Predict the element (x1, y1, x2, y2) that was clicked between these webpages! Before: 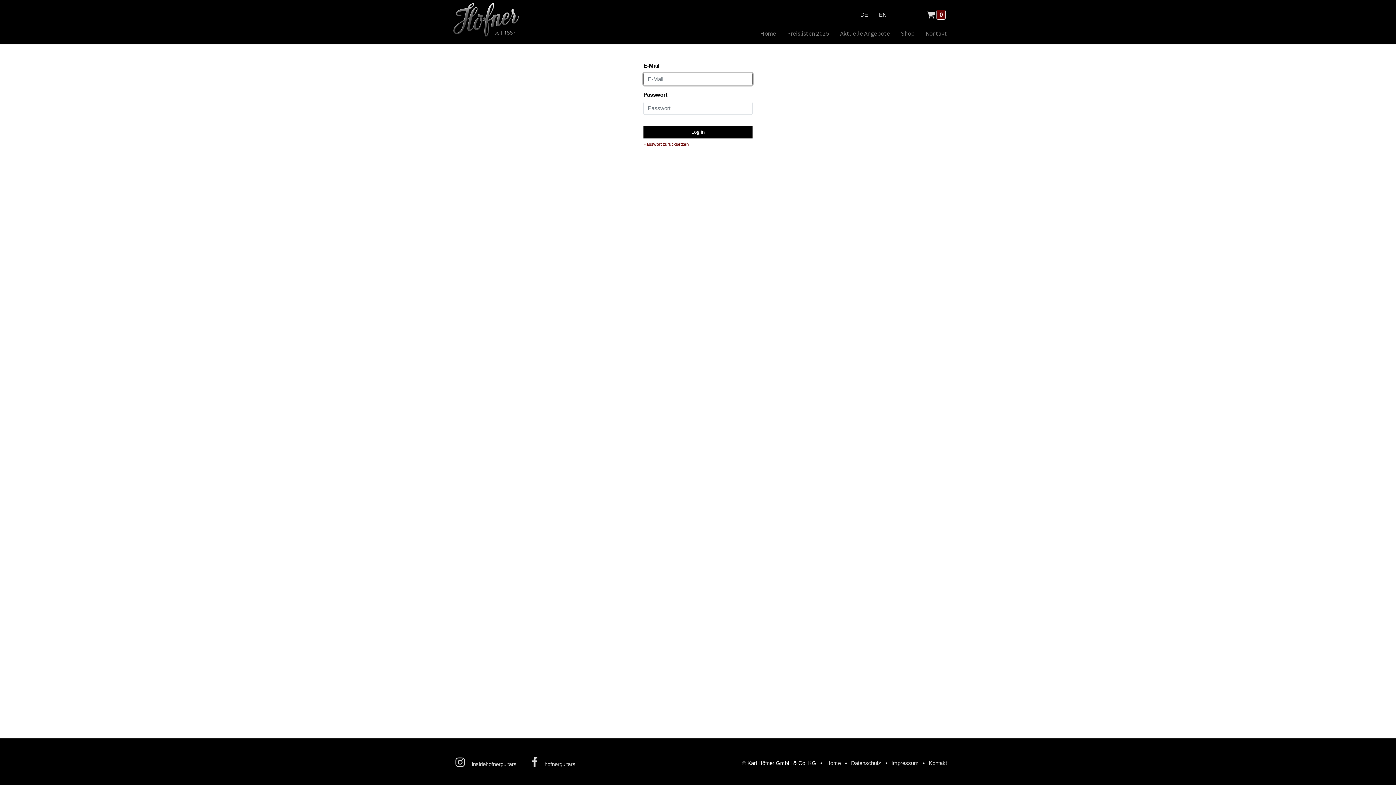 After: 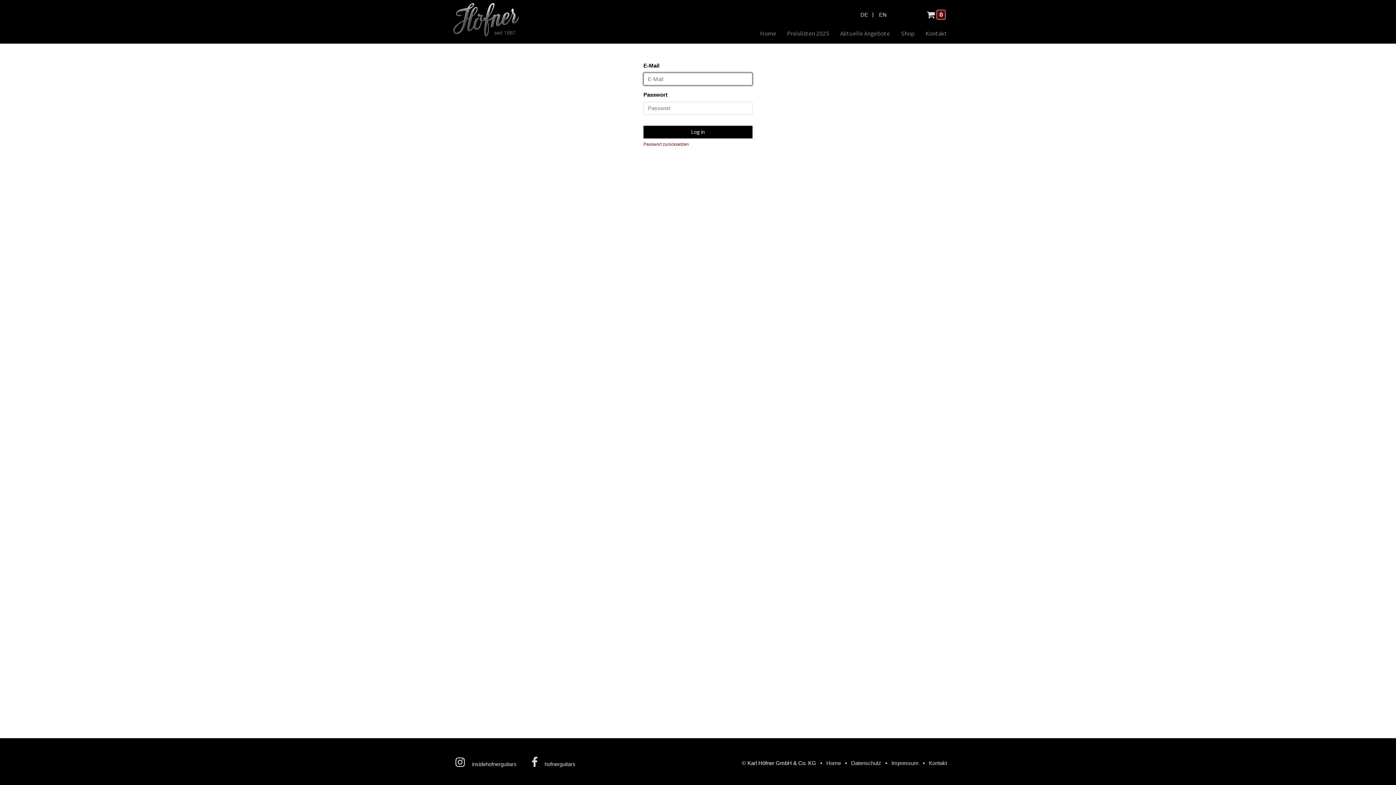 Action: bbox: (781, 26, 834, 40) label: Preislisten 2025